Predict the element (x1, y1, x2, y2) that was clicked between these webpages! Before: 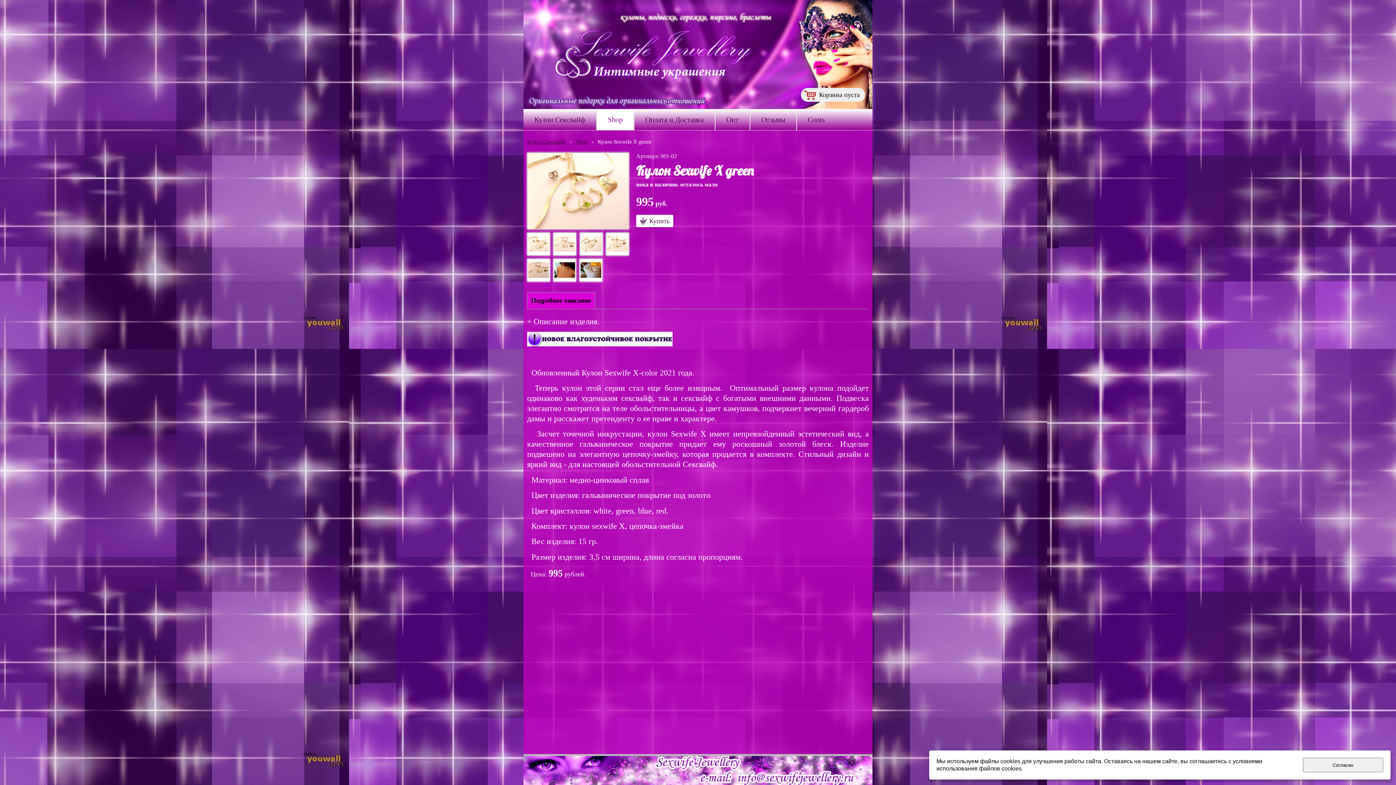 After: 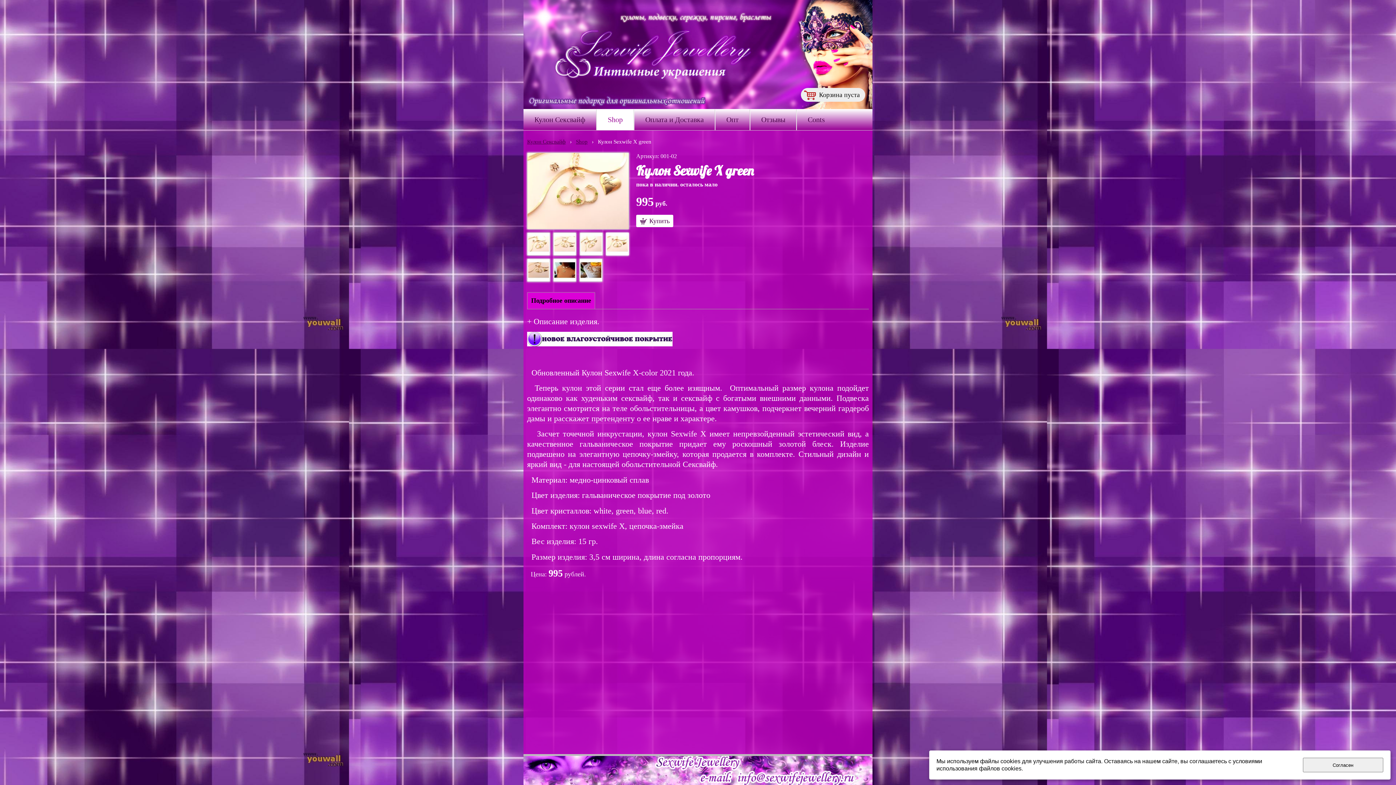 Action: bbox: (606, 232, 629, 255)